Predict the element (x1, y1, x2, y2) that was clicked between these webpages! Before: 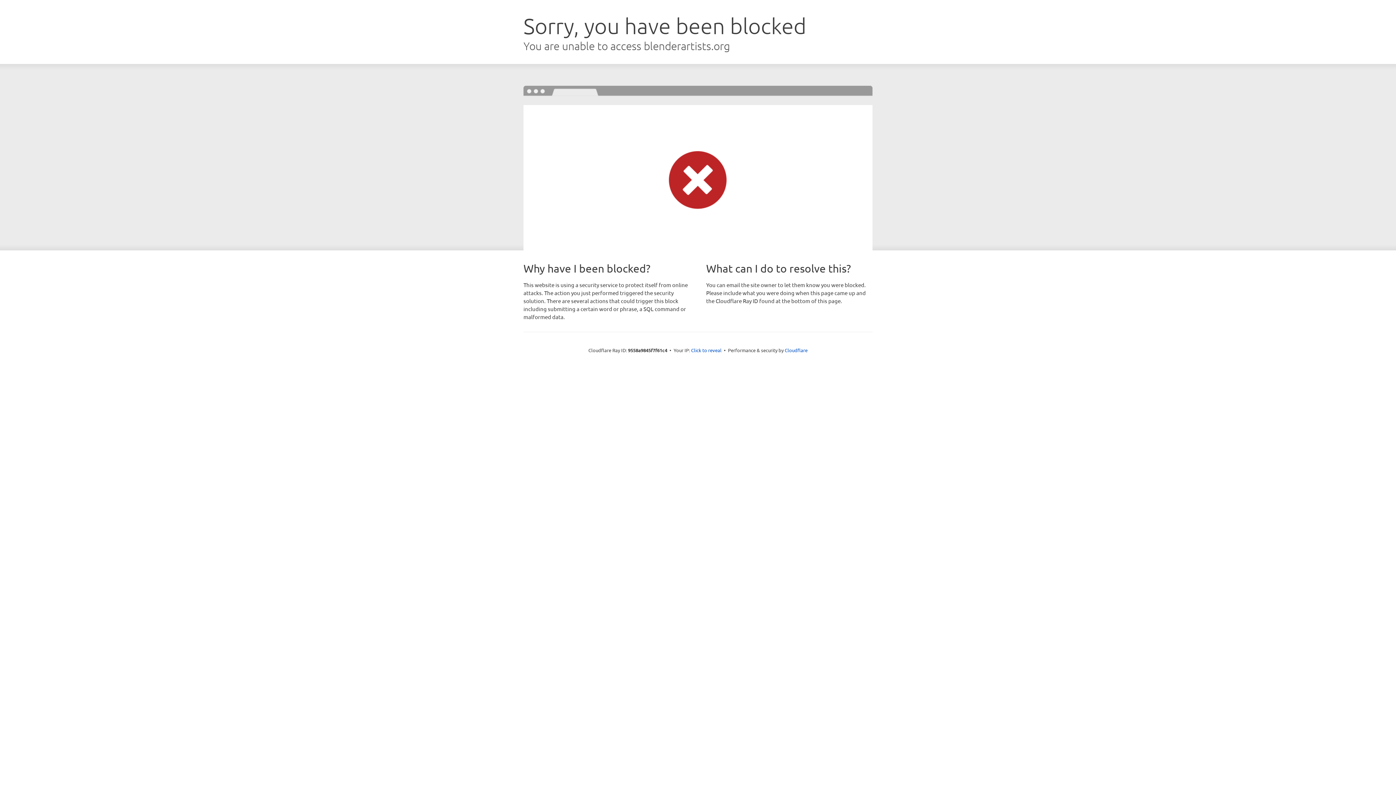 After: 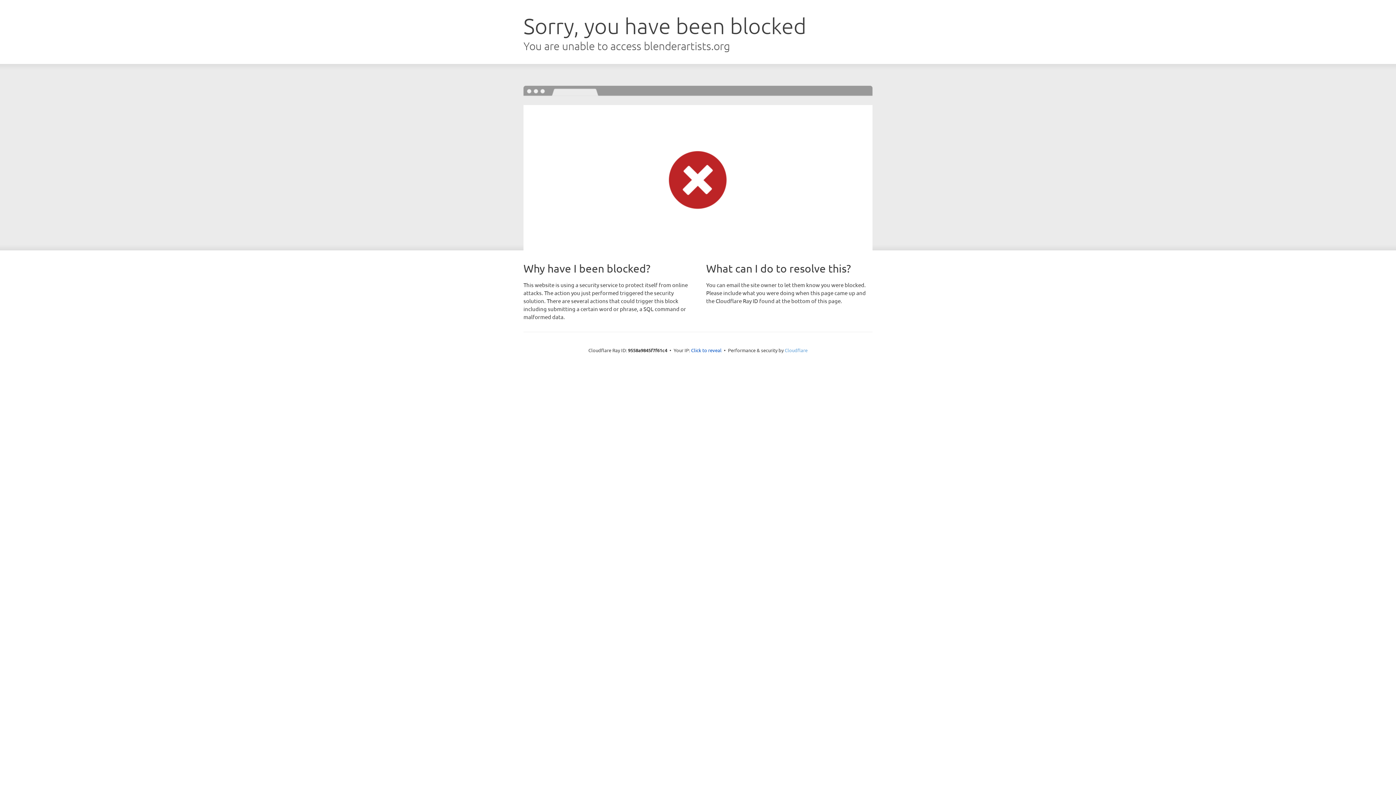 Action: label: Cloudflare bbox: (784, 347, 807, 353)